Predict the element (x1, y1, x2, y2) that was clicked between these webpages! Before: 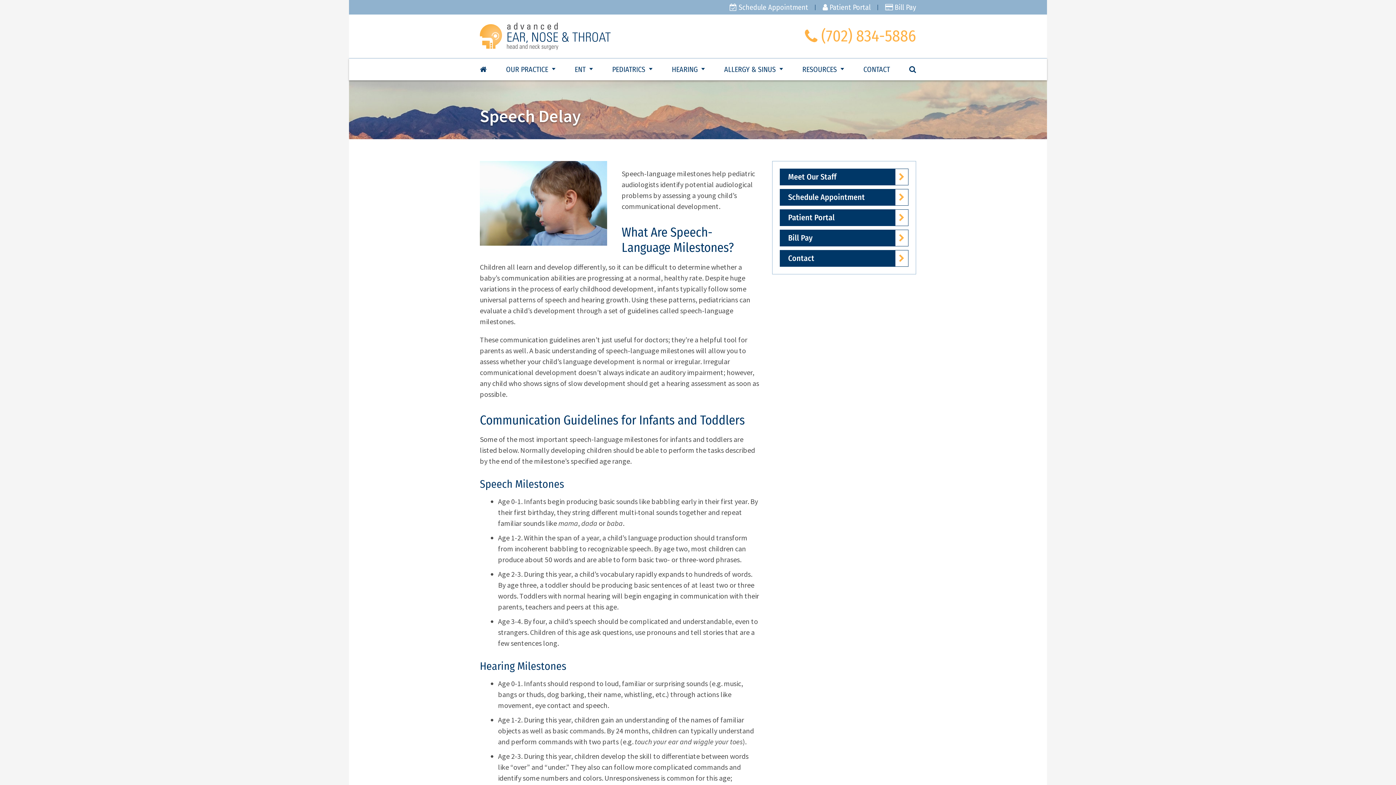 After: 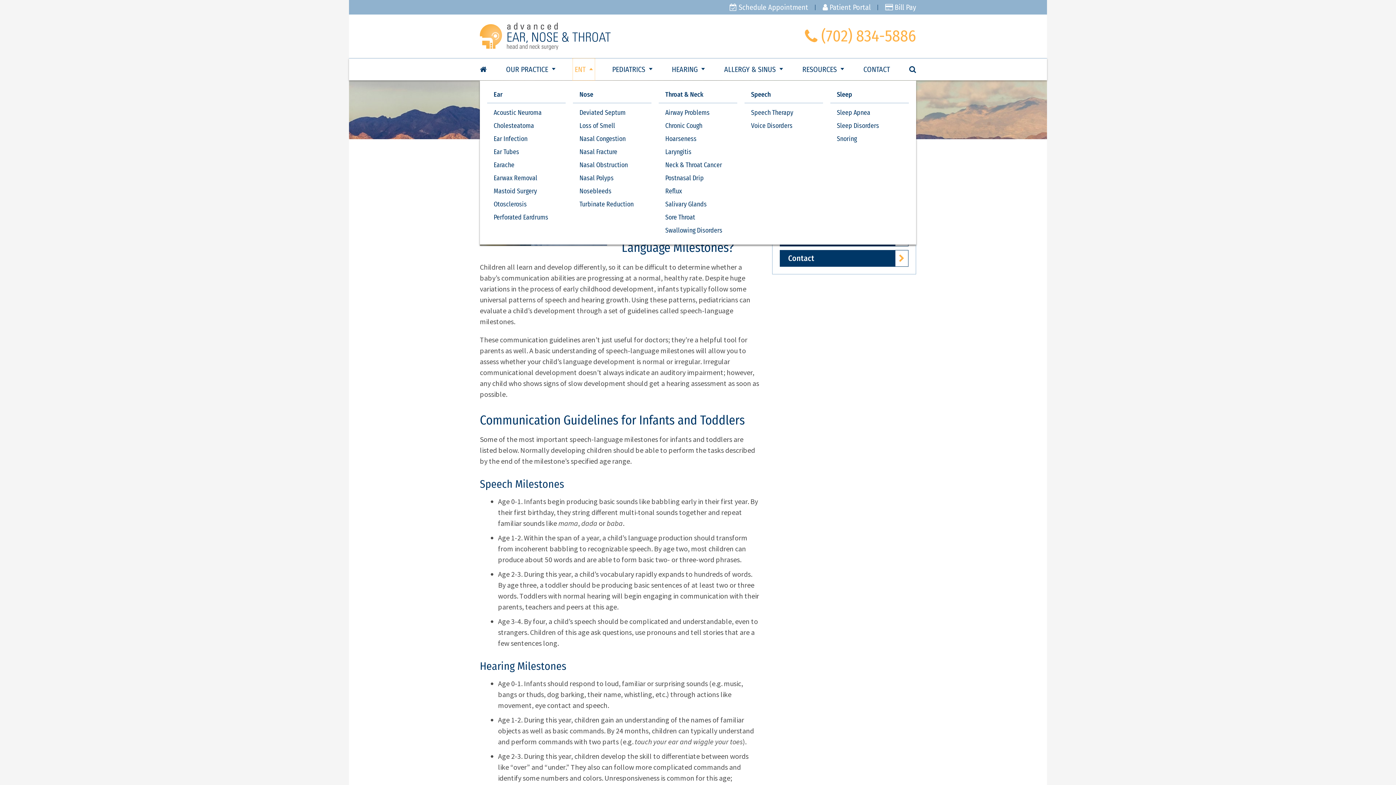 Action: bbox: (573, 58, 594, 80) label: ENT